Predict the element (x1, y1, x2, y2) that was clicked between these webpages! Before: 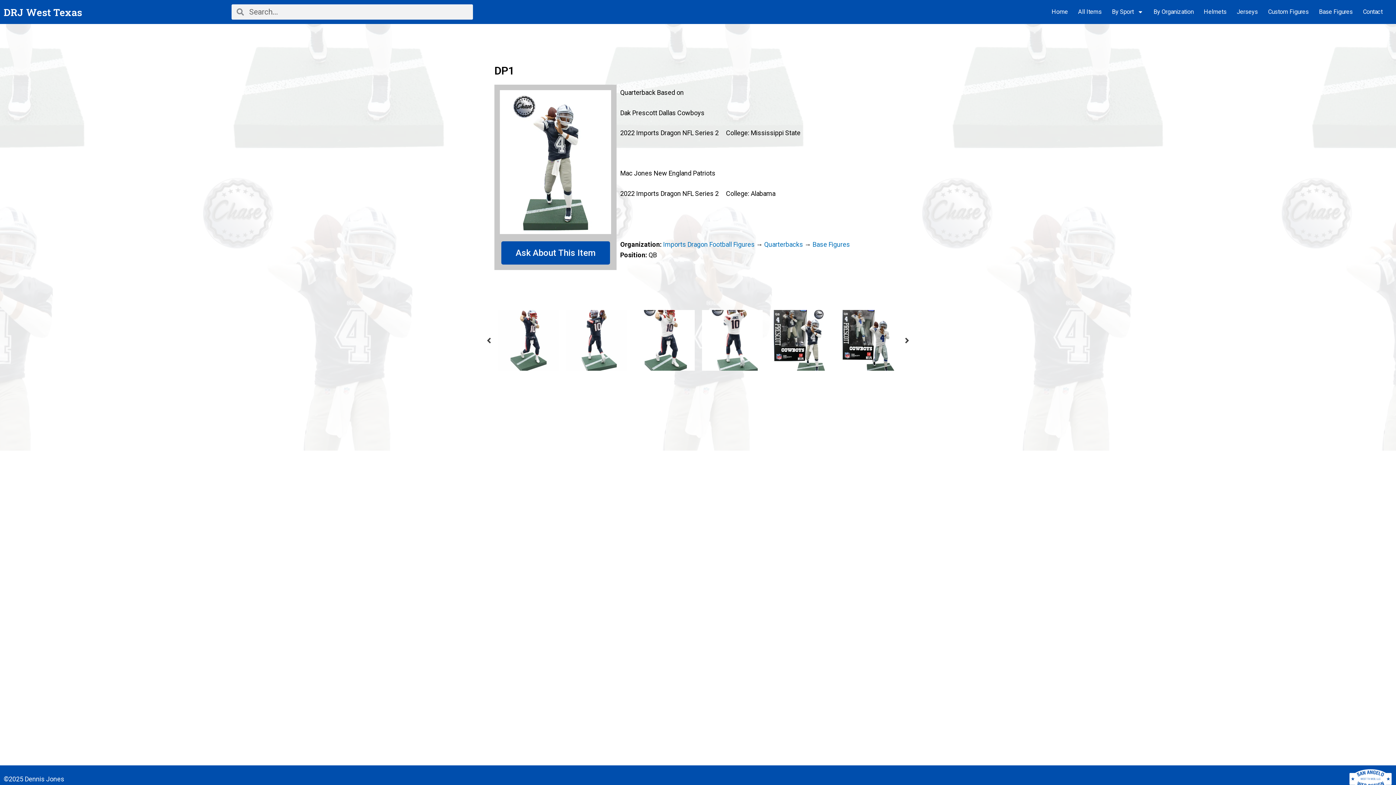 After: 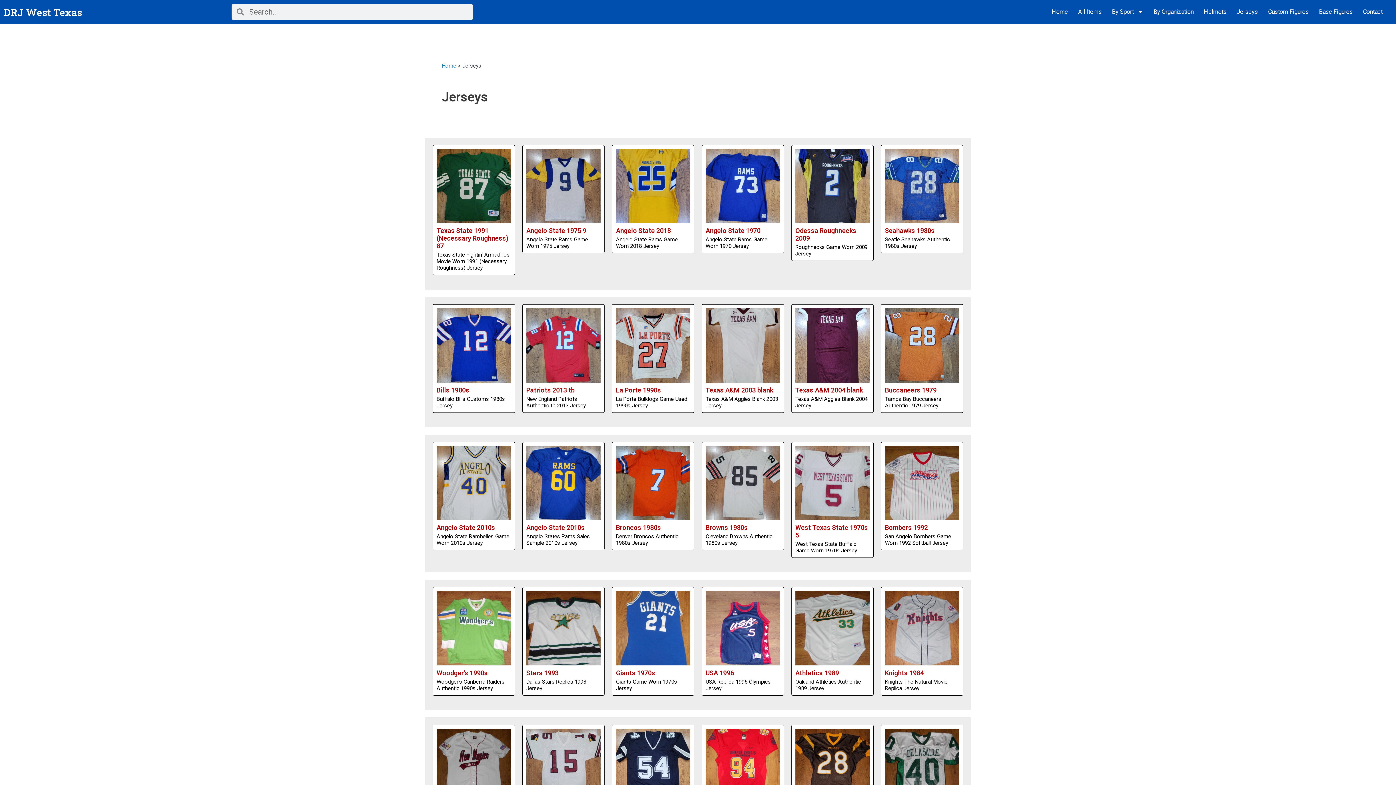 Action: label: Jerseys bbox: (1232, 3, 1263, 20)